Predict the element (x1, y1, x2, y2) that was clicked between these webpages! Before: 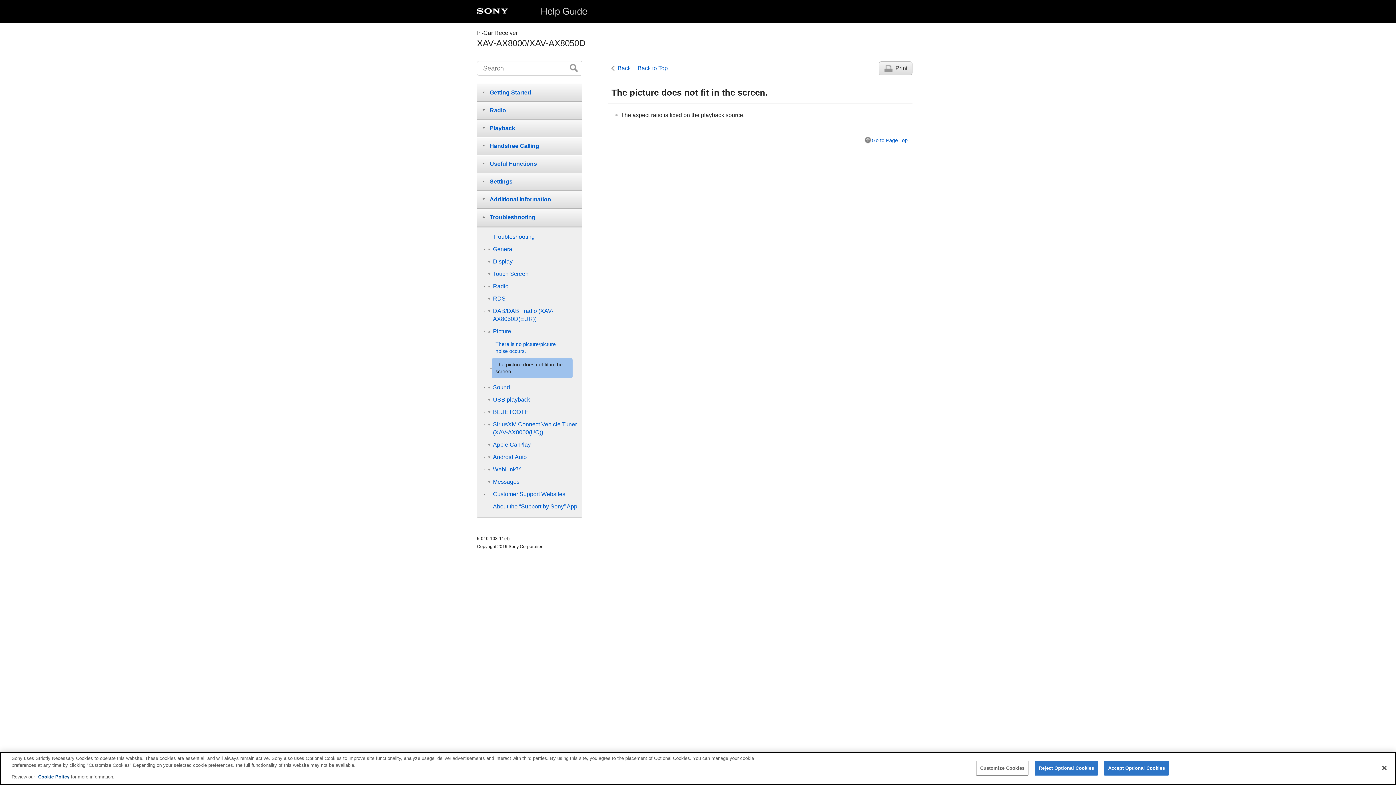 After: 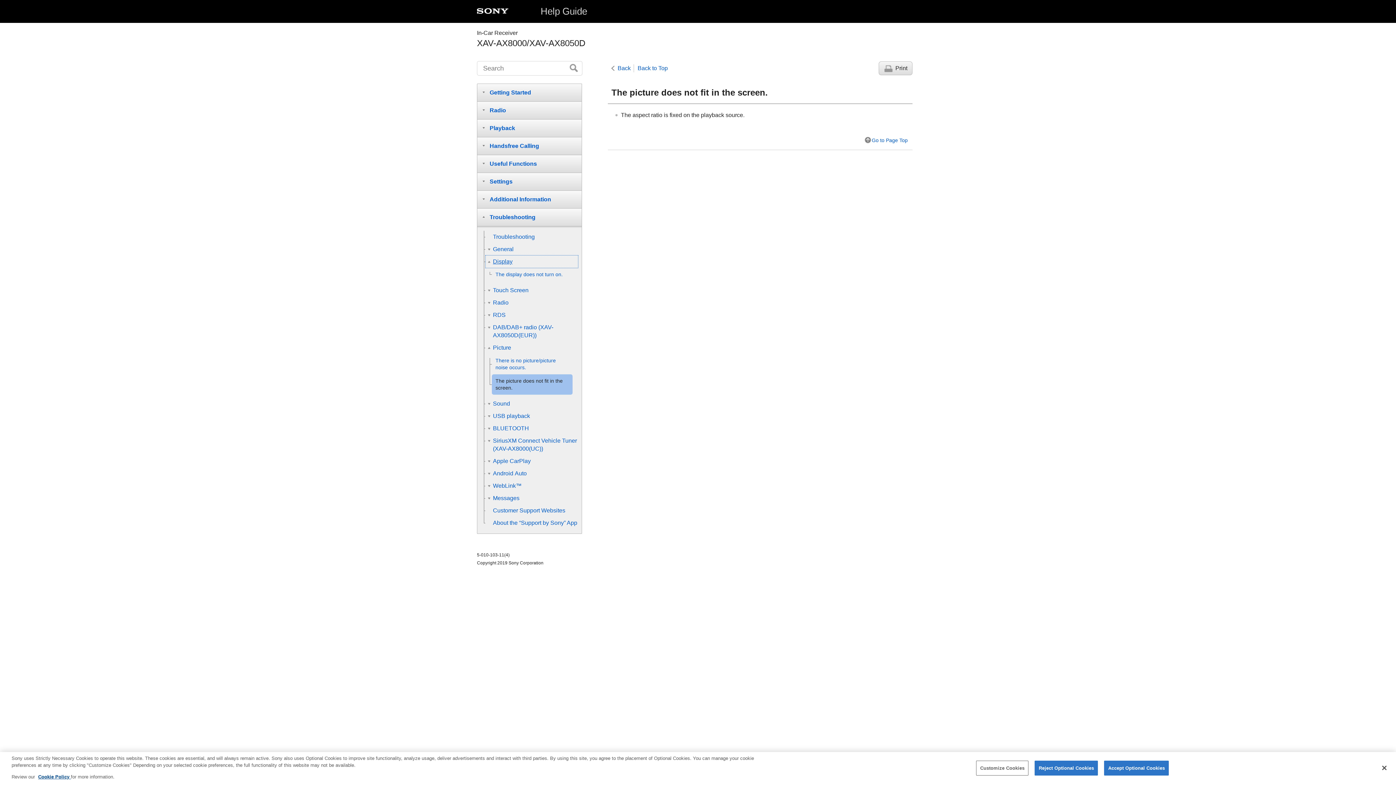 Action: bbox: (485, 255, 578, 268) label: Display